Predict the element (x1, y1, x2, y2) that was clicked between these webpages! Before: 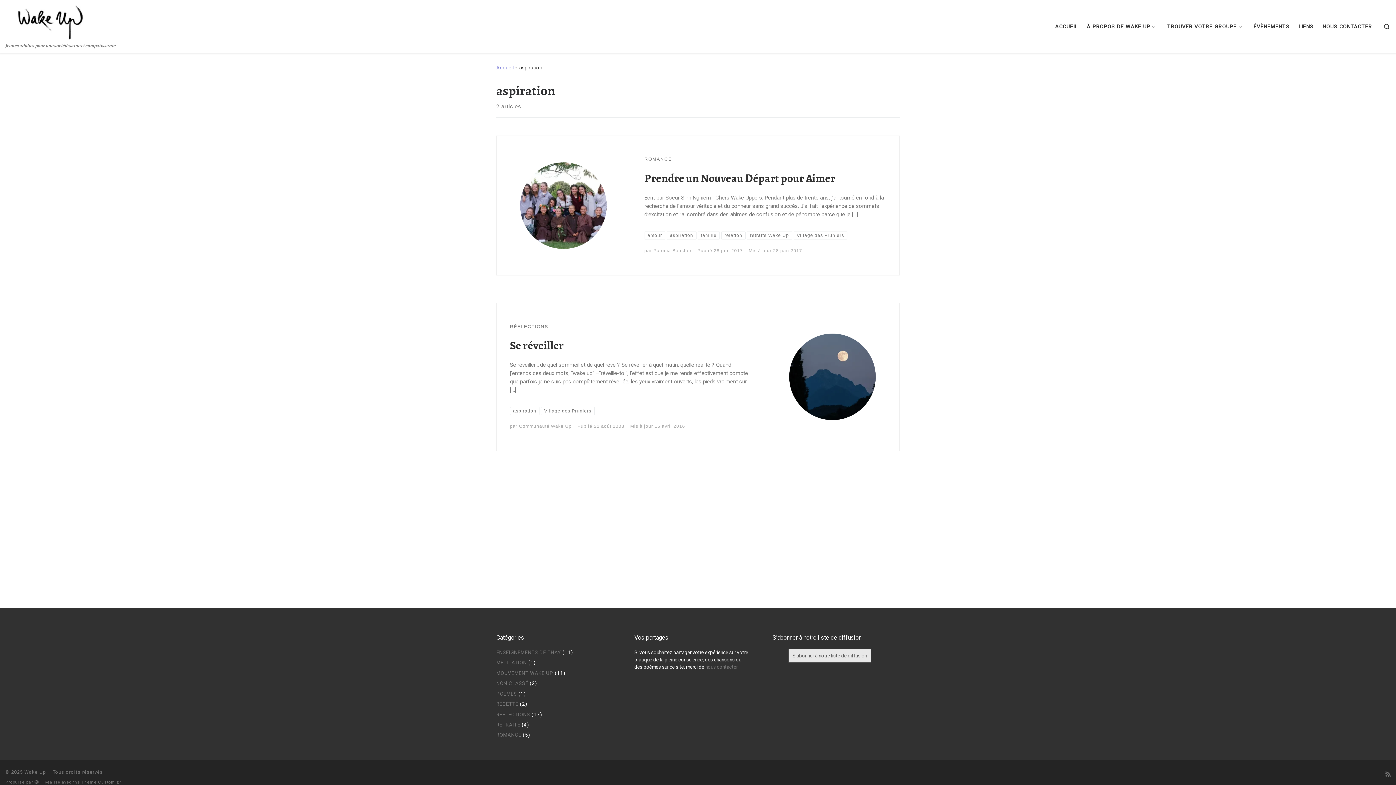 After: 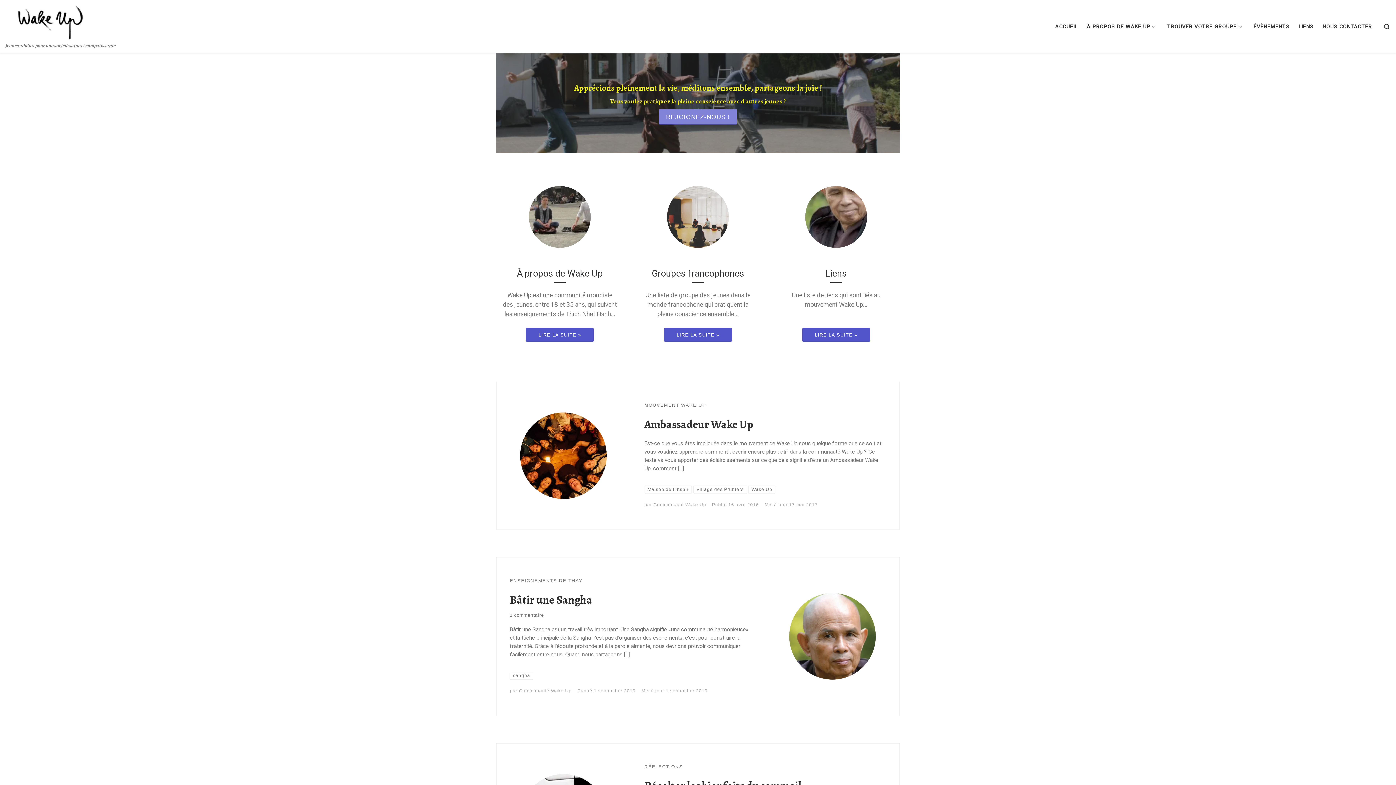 Action: bbox: (24, 769, 46, 775) label: Wake Up